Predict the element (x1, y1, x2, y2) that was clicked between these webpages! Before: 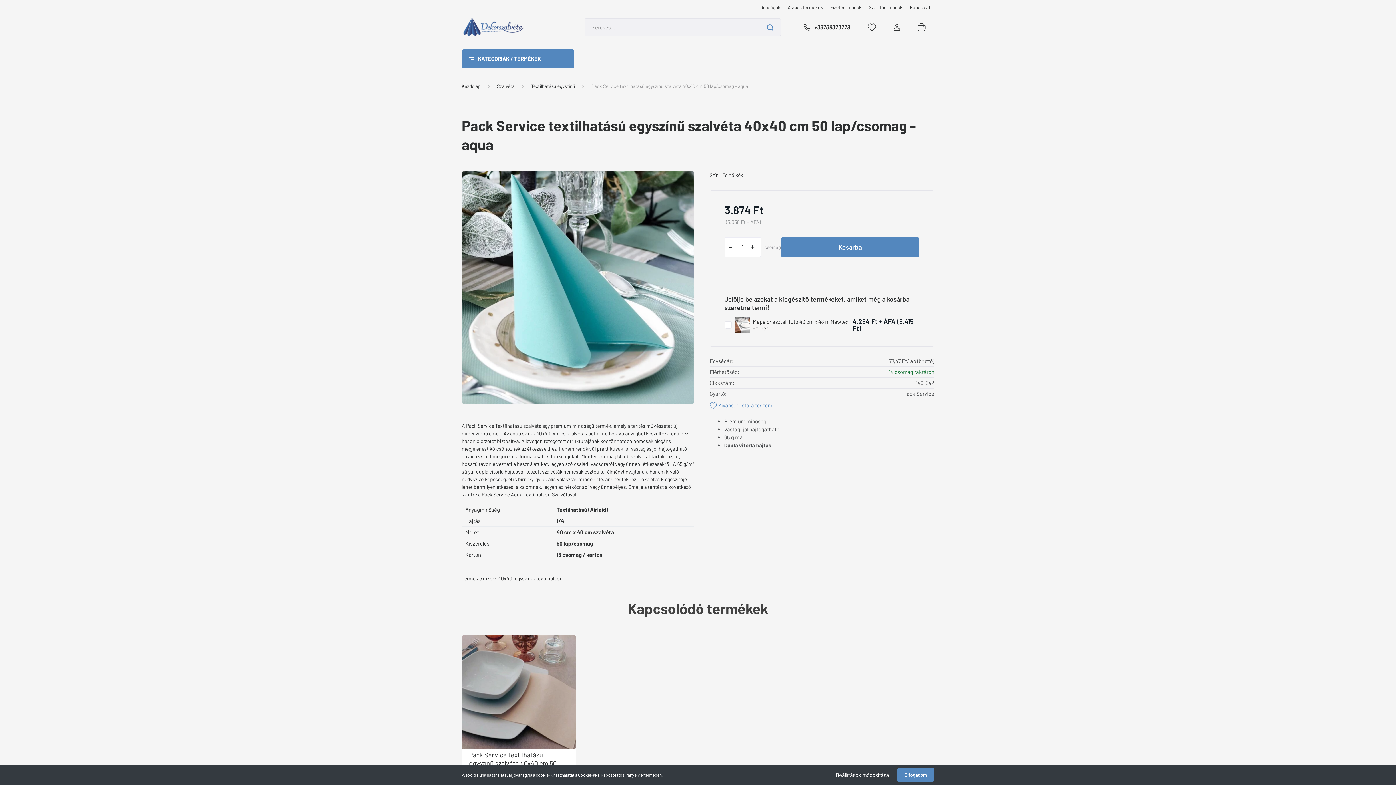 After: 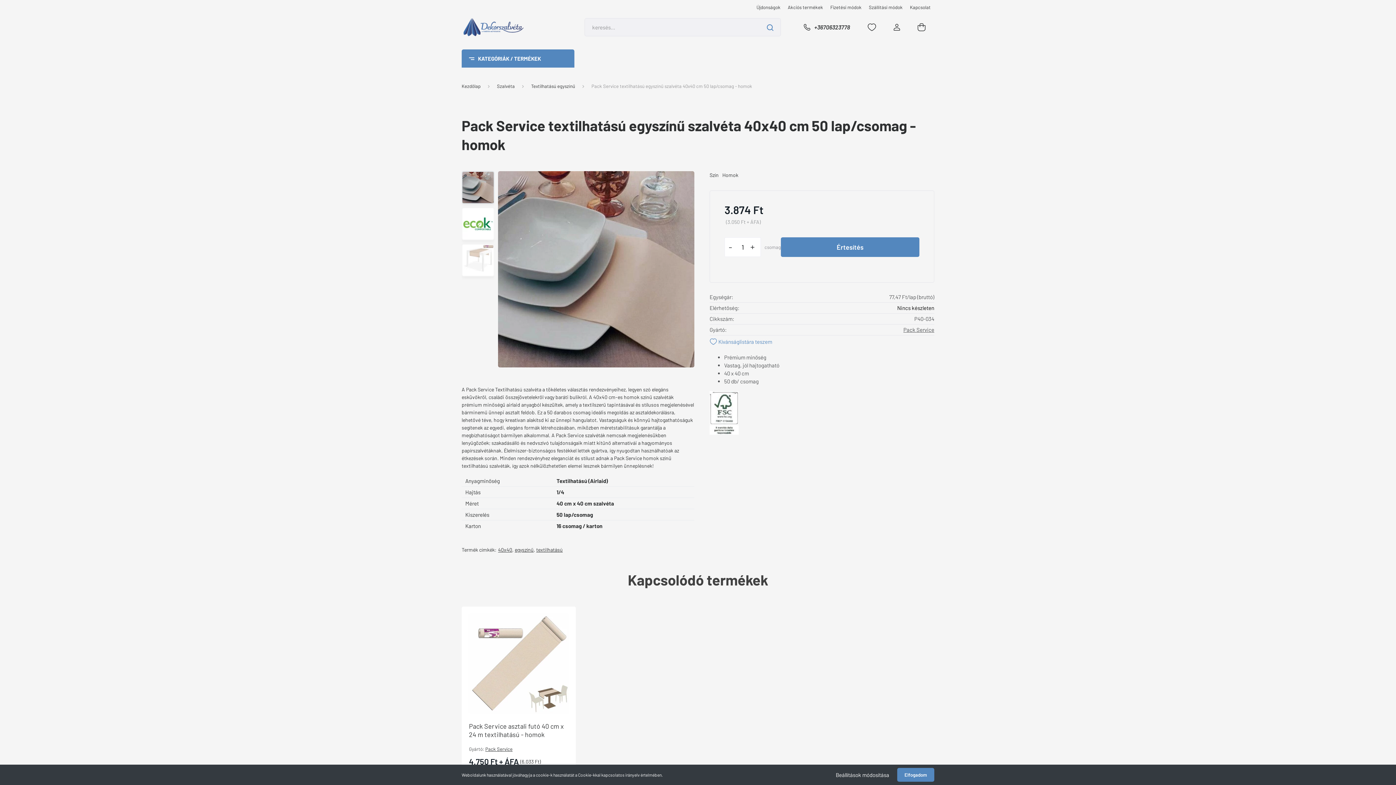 Action: label: Pack Service textilhatású egyszínű szalvéta 40x40 cm 50 lap/csomag - homok bbox: (469, 751, 556, 775)